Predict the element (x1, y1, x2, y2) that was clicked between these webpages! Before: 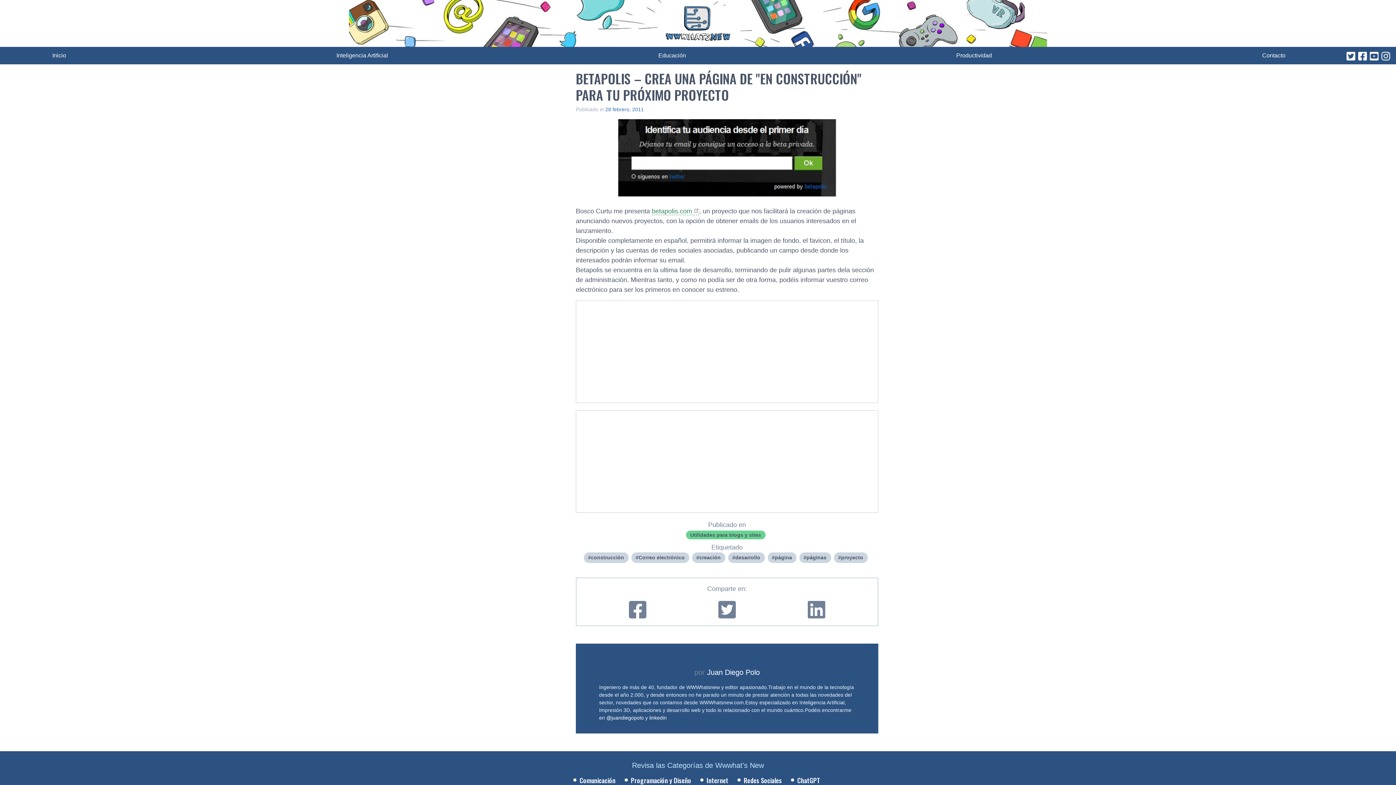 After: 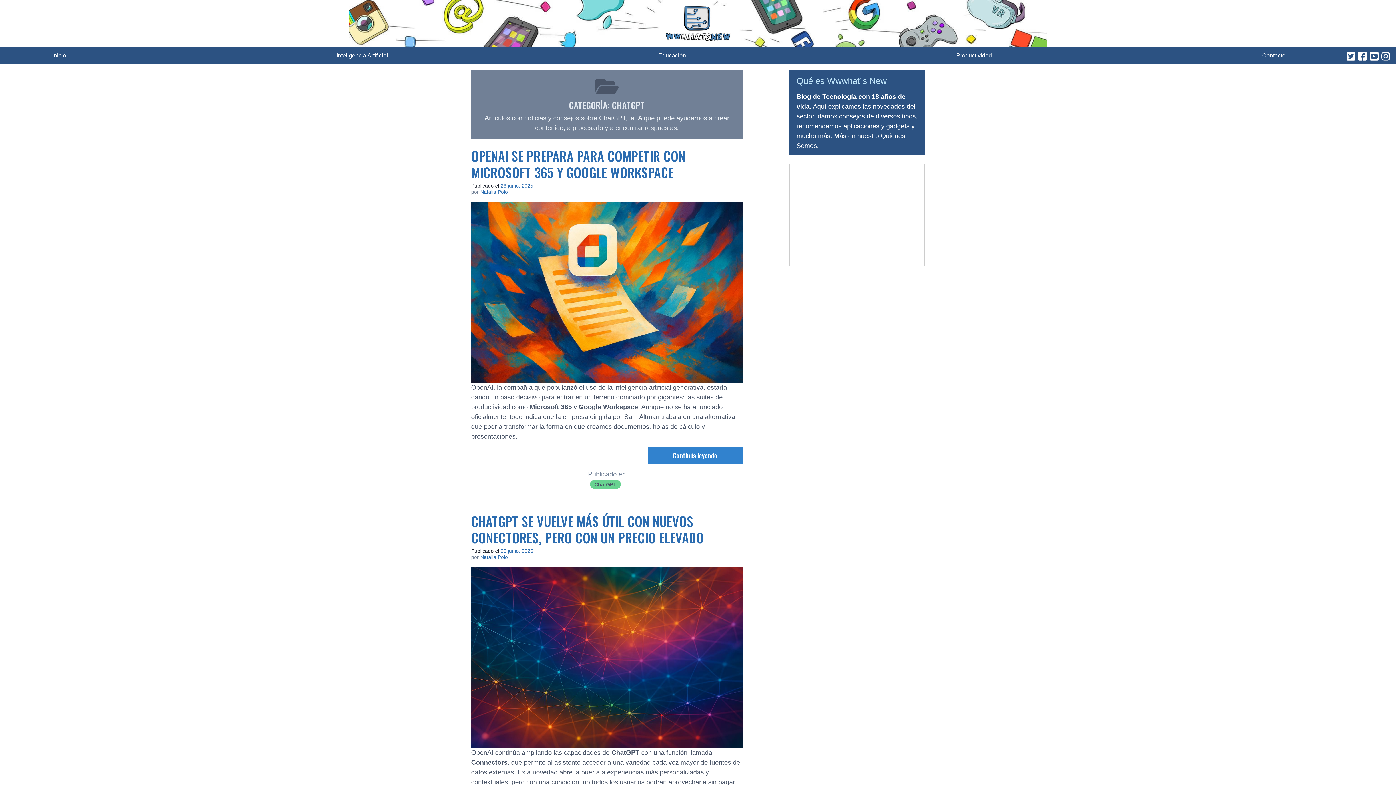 Action: bbox: (797, 775, 820, 785) label: ChatGPT